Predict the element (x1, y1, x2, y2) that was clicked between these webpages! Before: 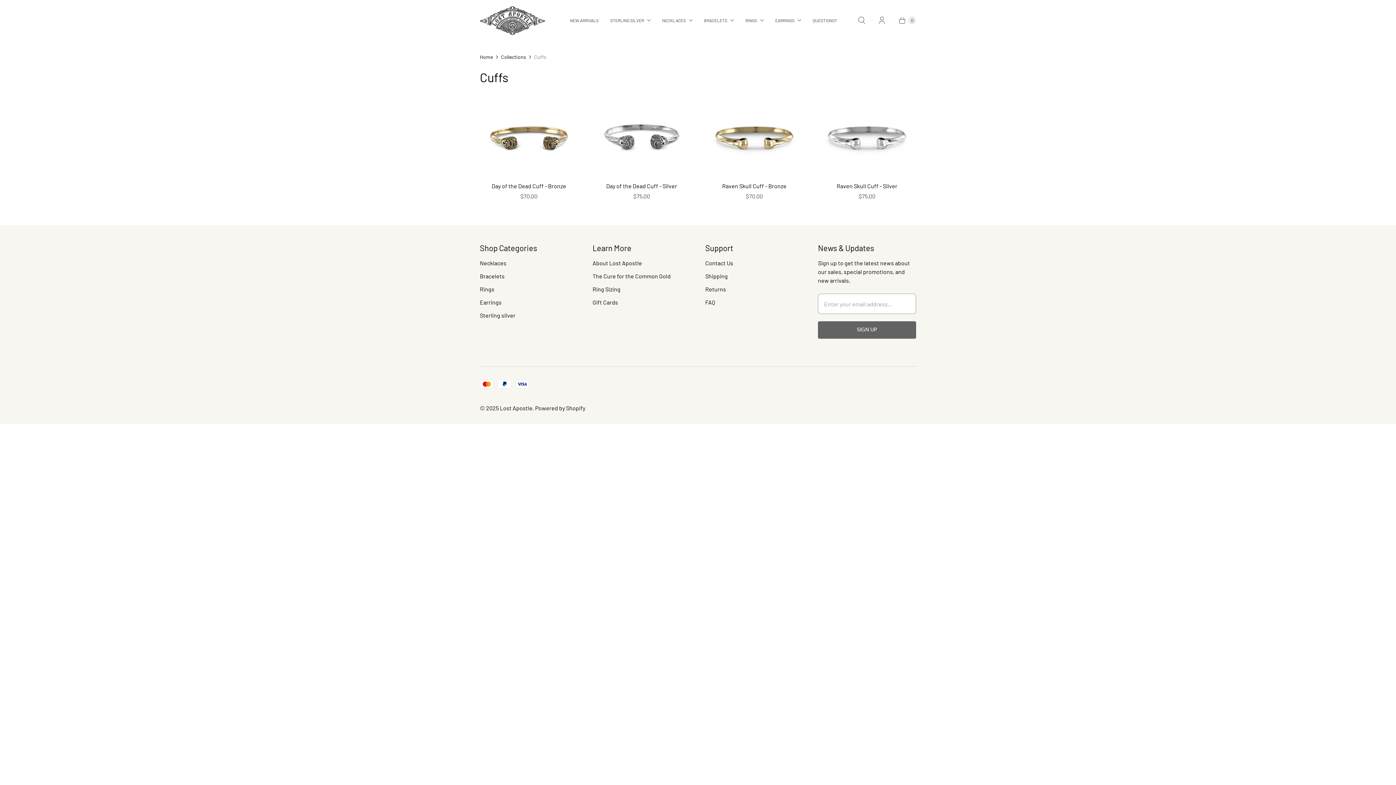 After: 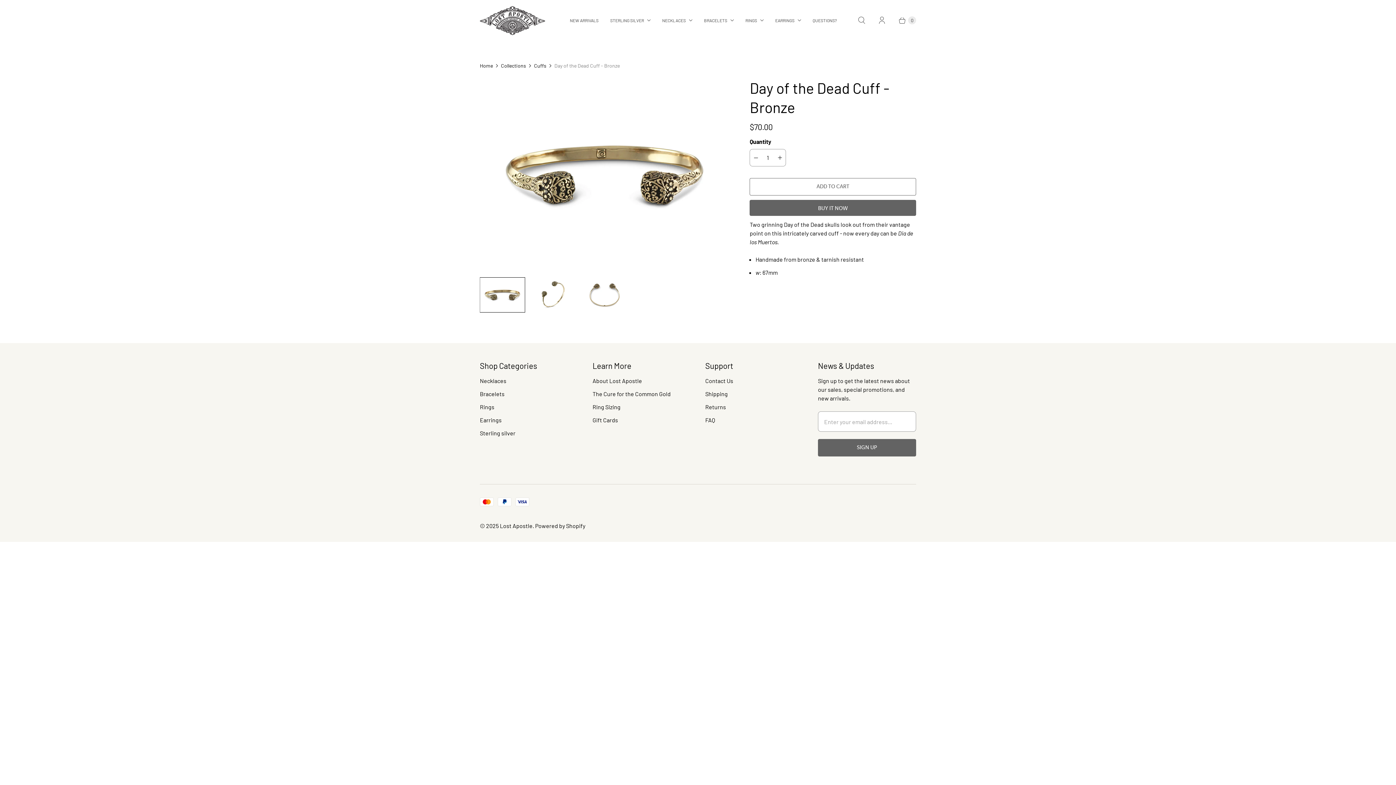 Action: bbox: (480, 181, 578, 190) label: Day of the Dead Cuff - Bronze